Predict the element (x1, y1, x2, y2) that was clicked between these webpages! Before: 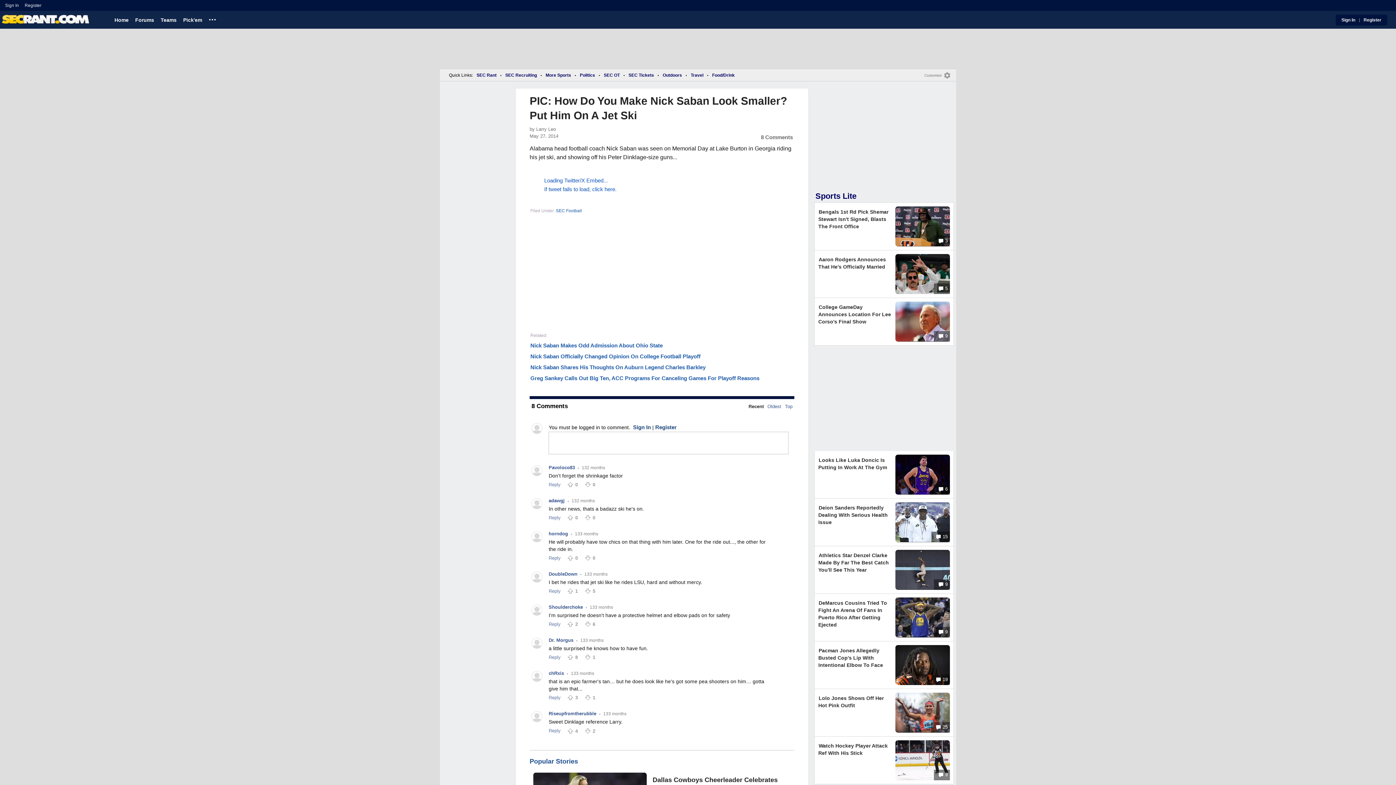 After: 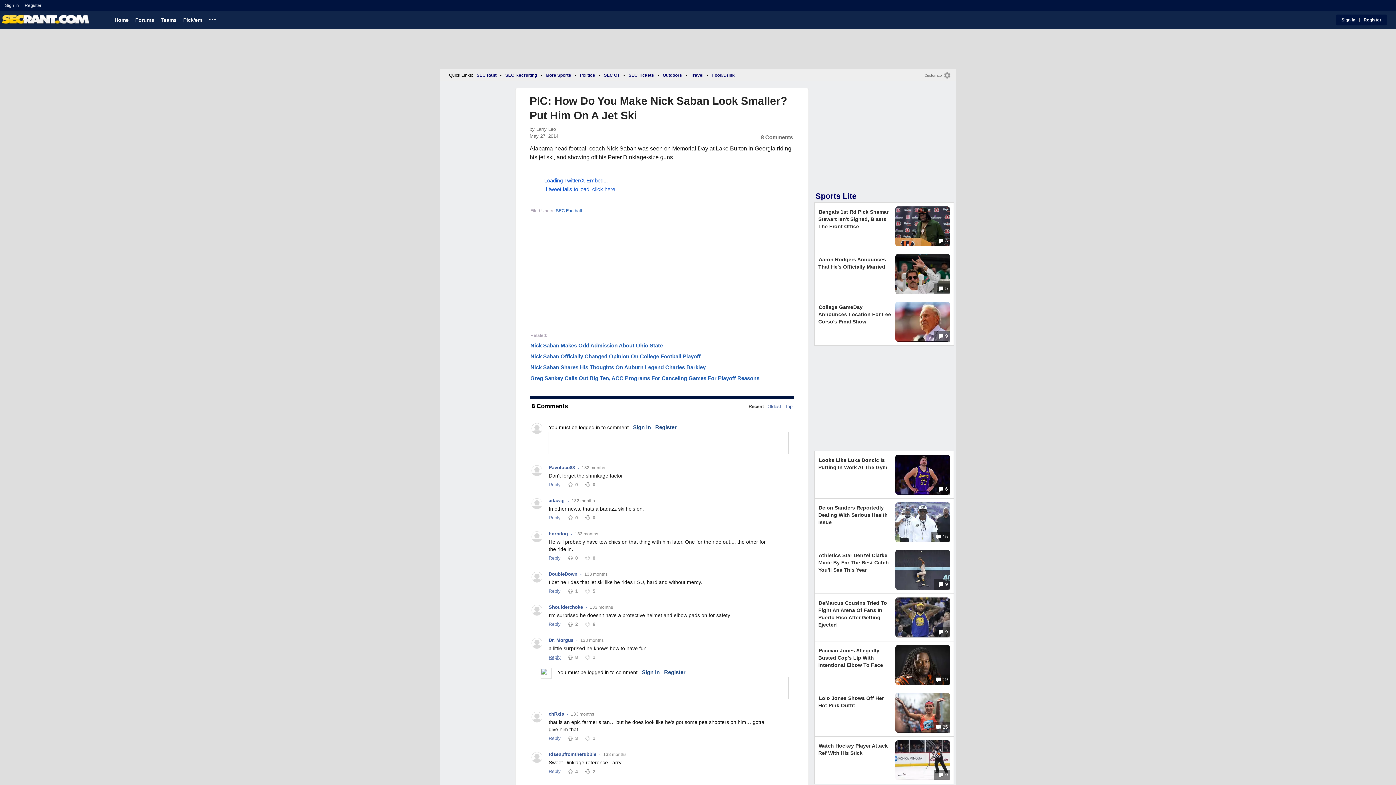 Action: bbox: (548, 654, 560, 660) label: Reply